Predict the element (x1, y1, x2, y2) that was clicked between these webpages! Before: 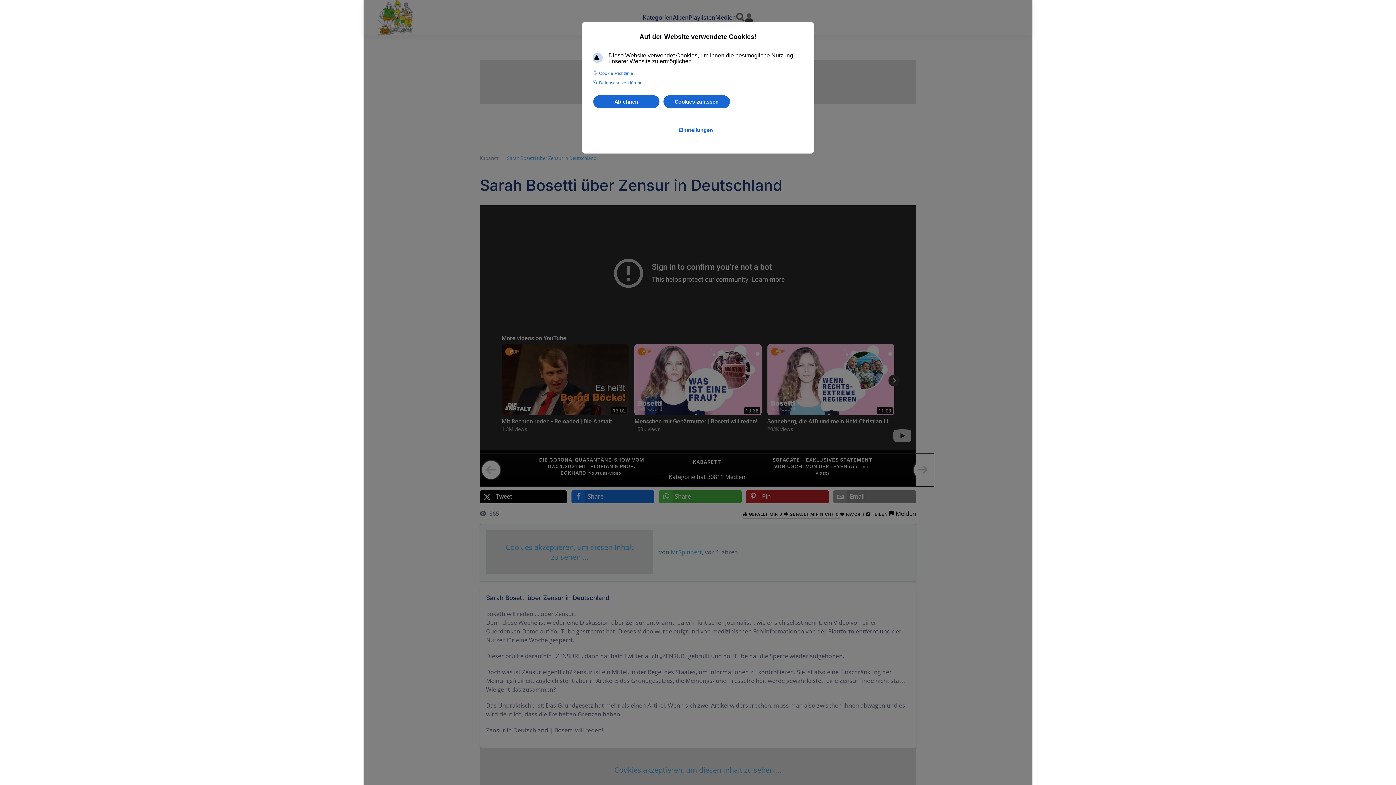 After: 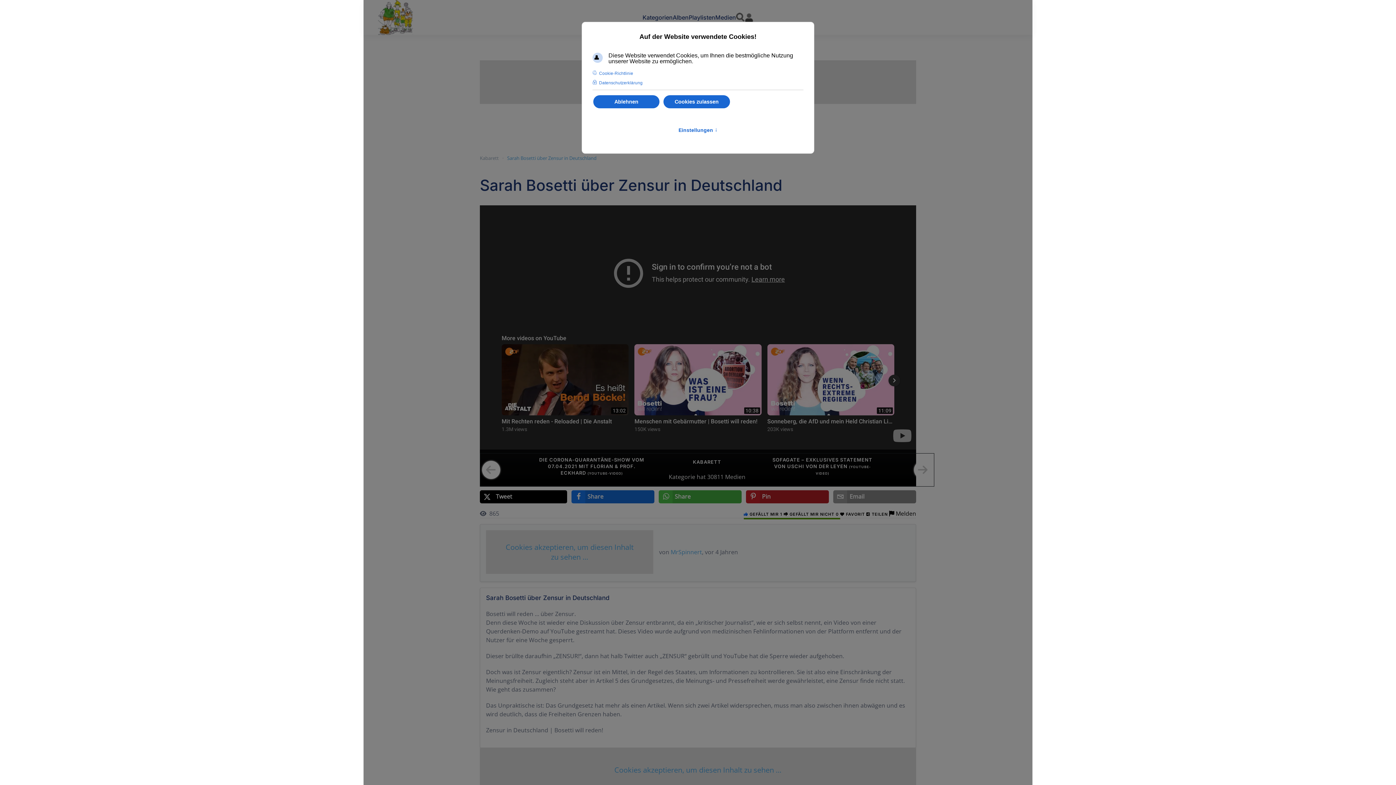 Action: bbox: (743, 511, 782, 517) label:  GEFÄLLT MIR 0